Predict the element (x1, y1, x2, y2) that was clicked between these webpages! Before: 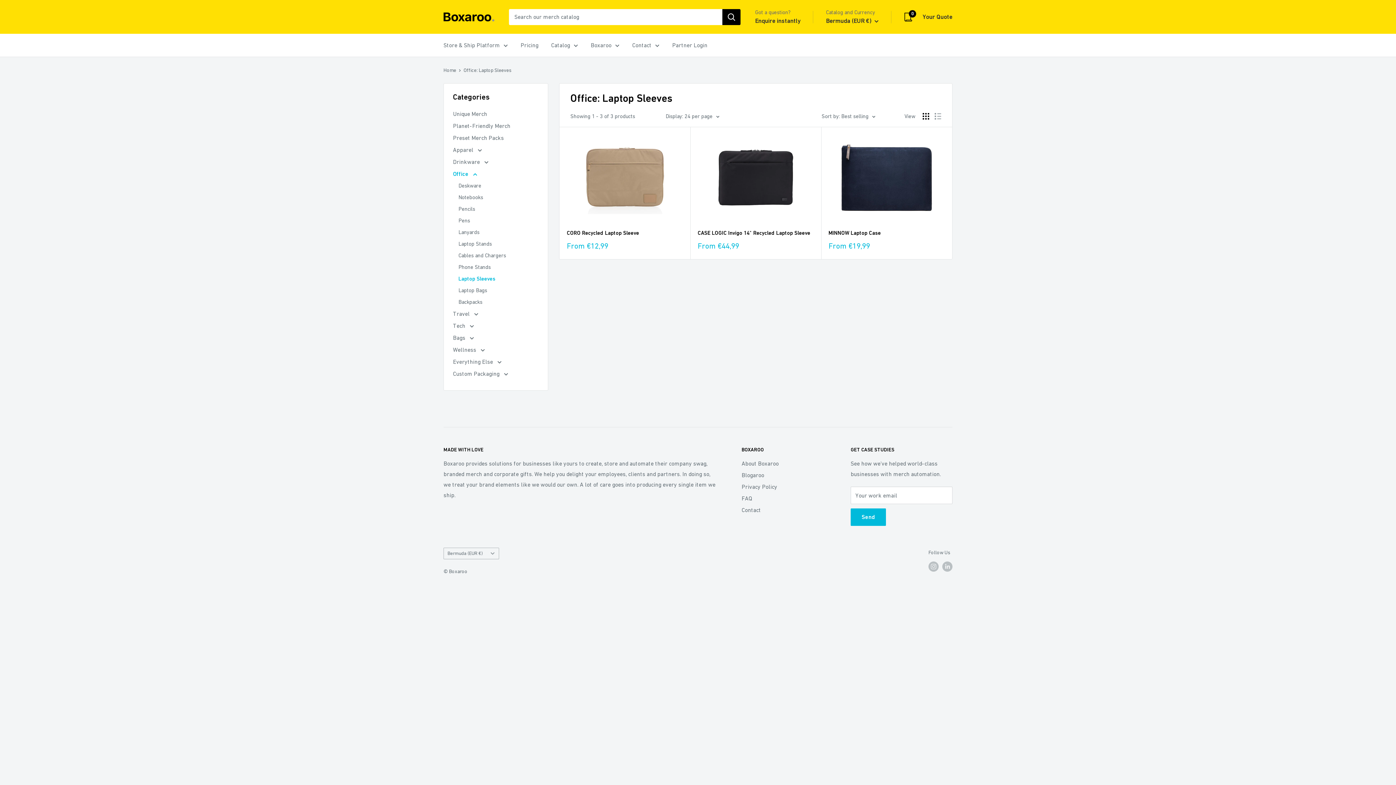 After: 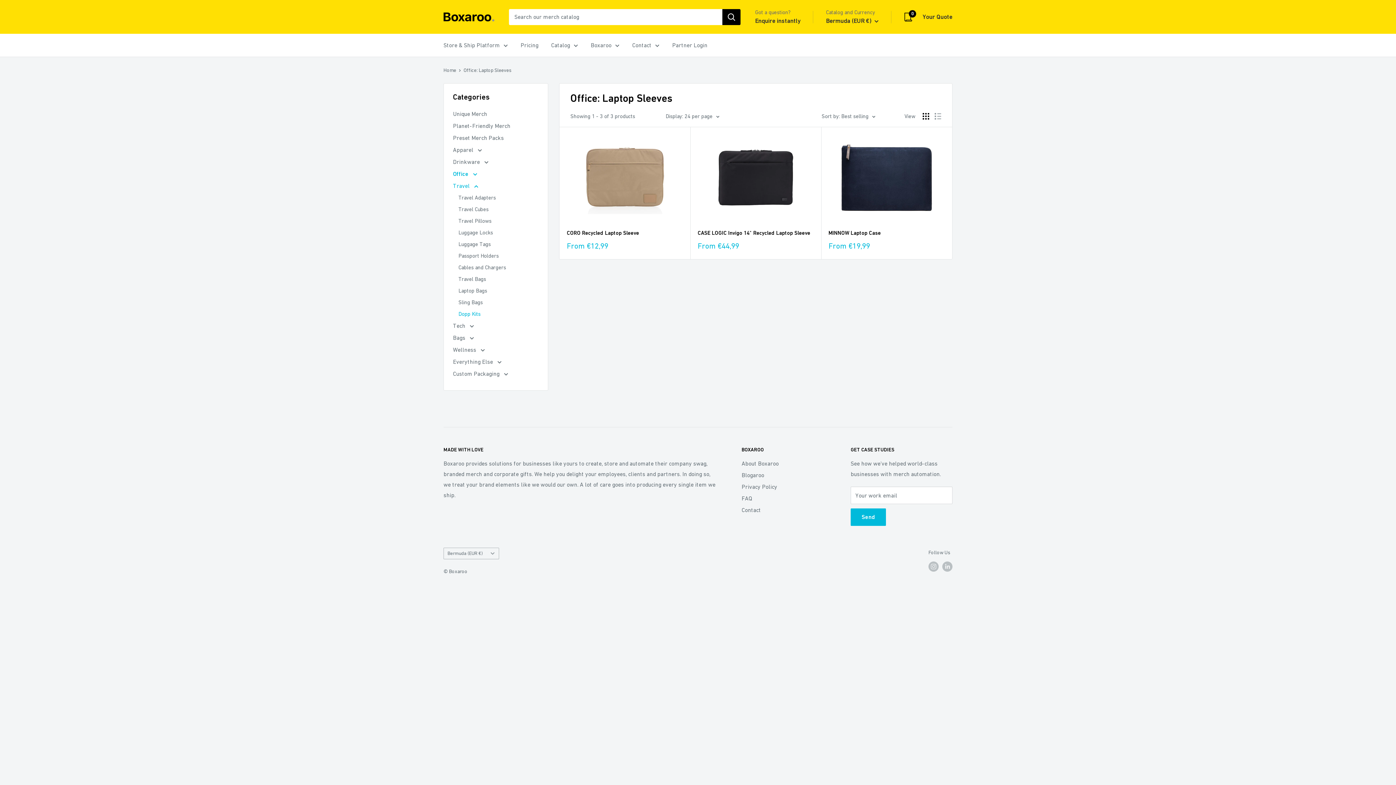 Action: bbox: (453, 308, 538, 320) label: Travel 